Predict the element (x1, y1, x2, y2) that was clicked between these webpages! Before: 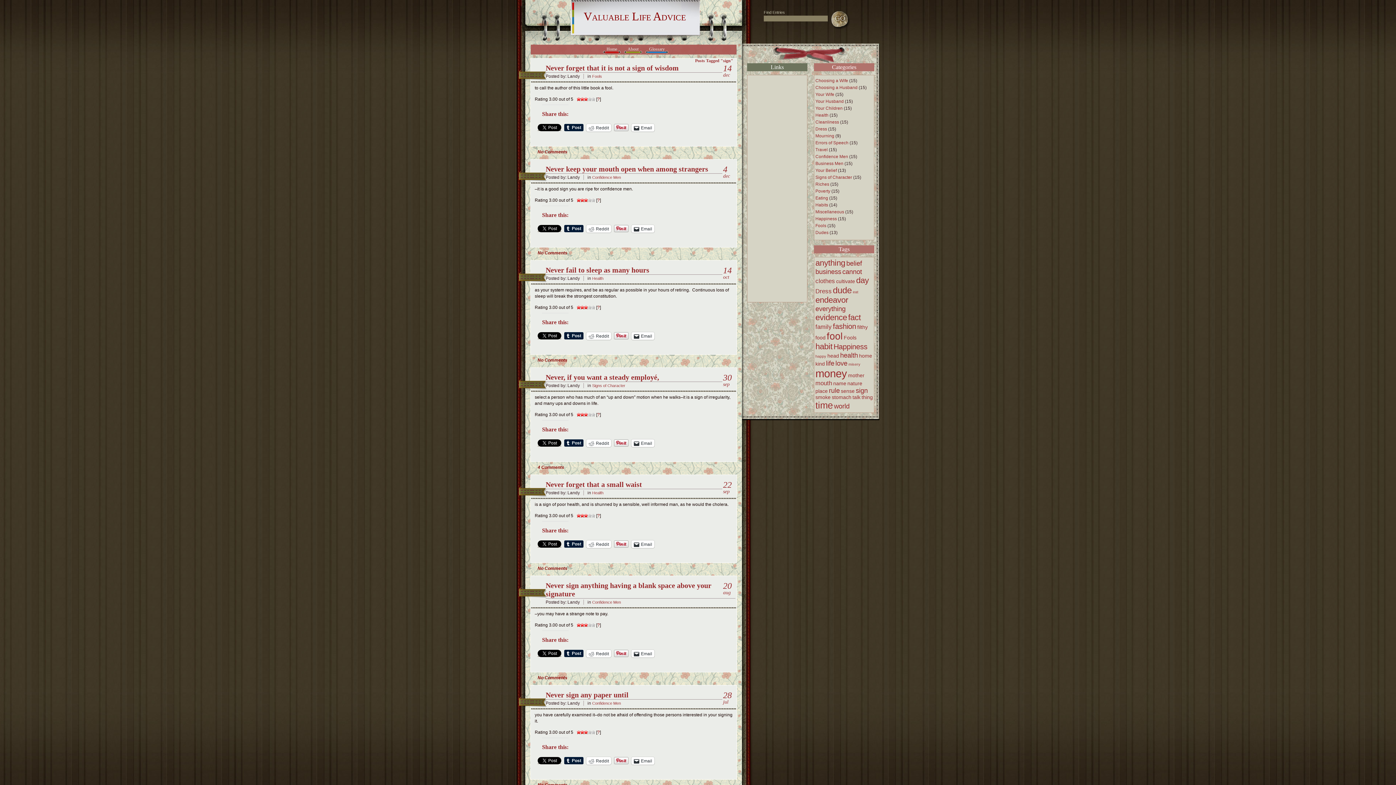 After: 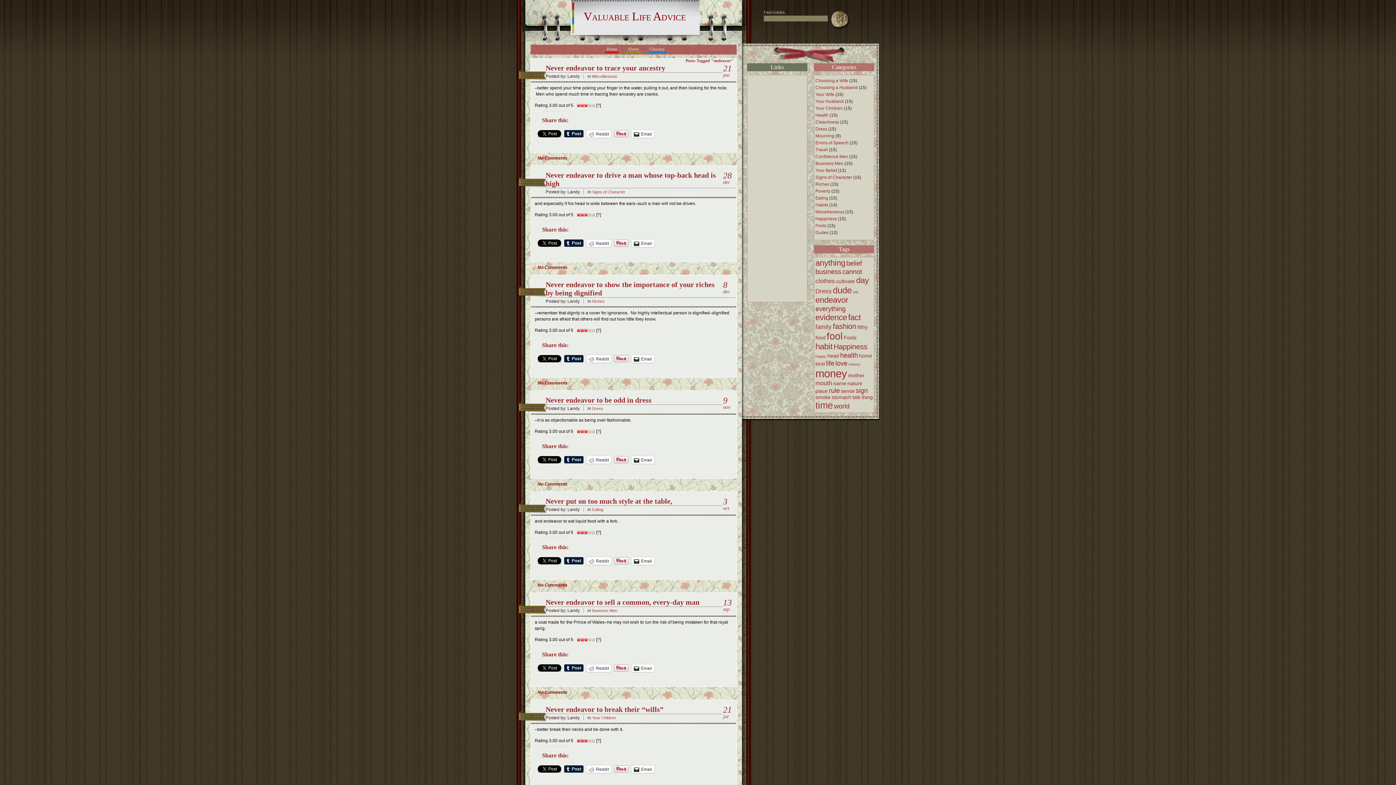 Action: label: endeavor (9 items) bbox: (815, 295, 848, 304)